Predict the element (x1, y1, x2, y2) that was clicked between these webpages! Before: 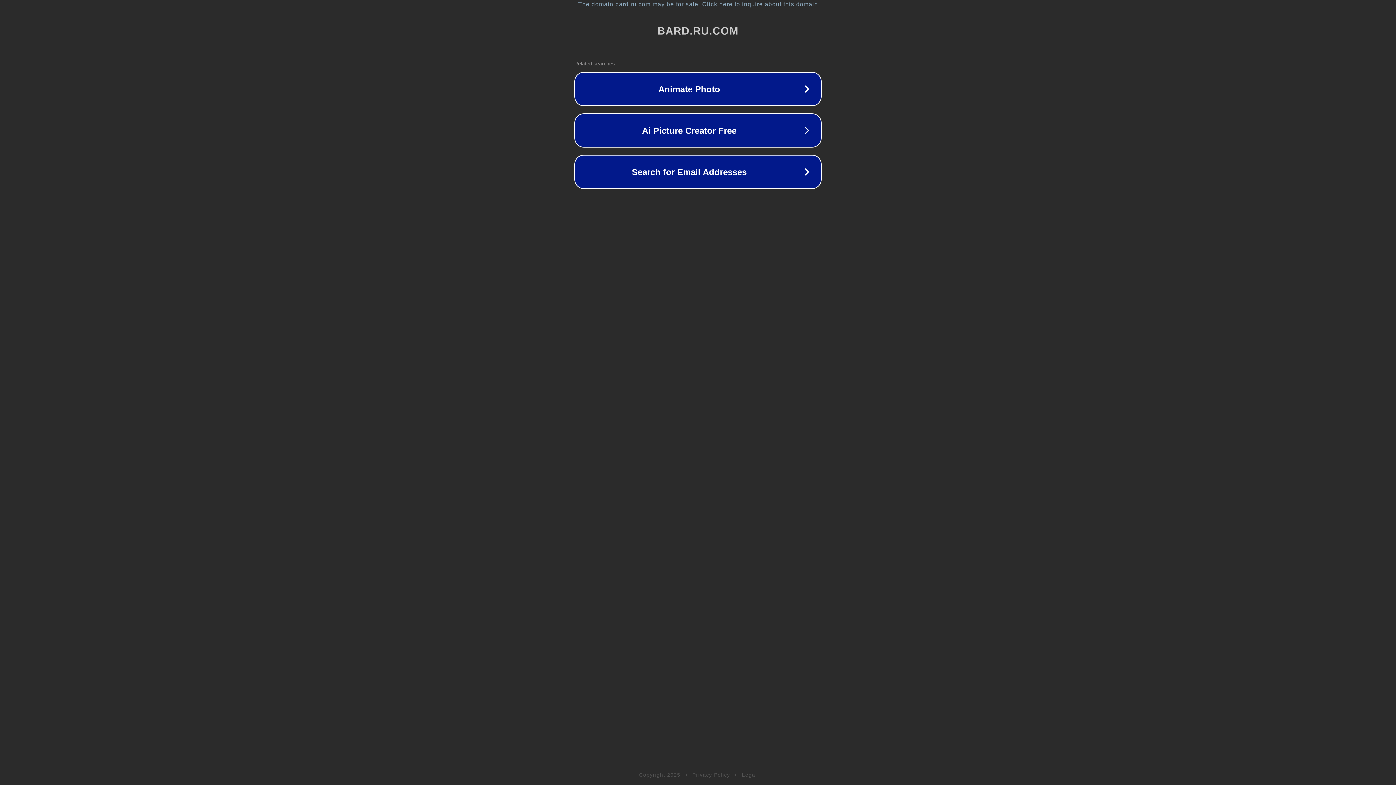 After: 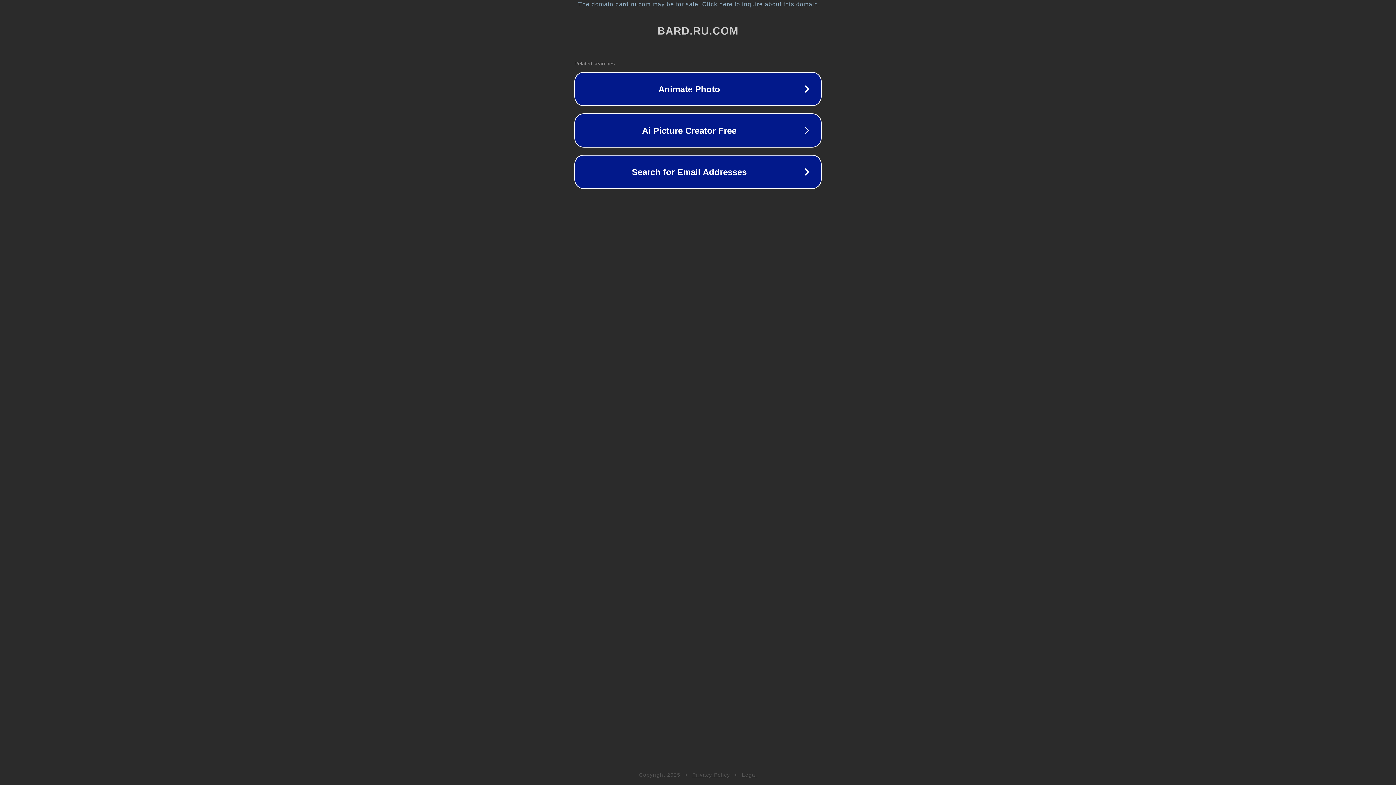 Action: bbox: (692, 772, 730, 778) label: Privacy Policy